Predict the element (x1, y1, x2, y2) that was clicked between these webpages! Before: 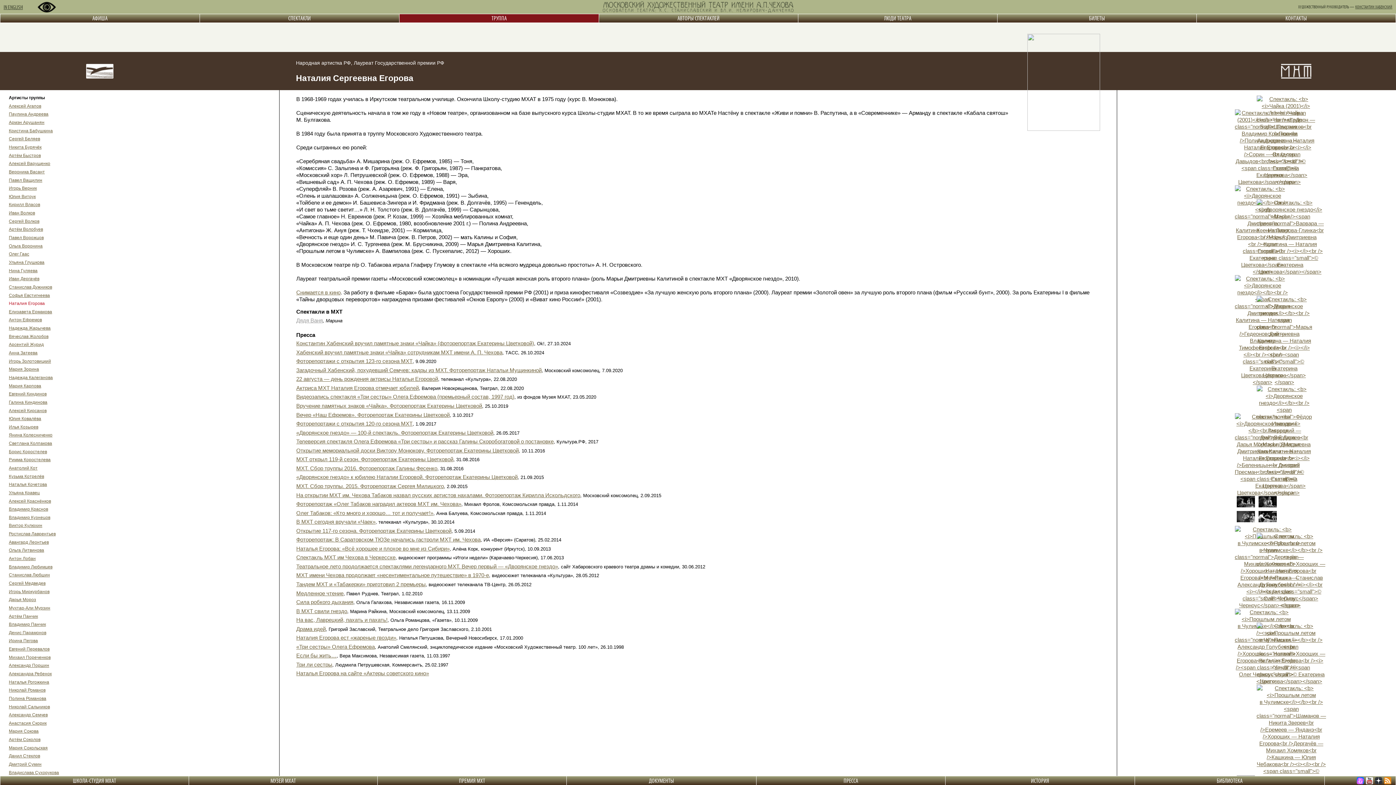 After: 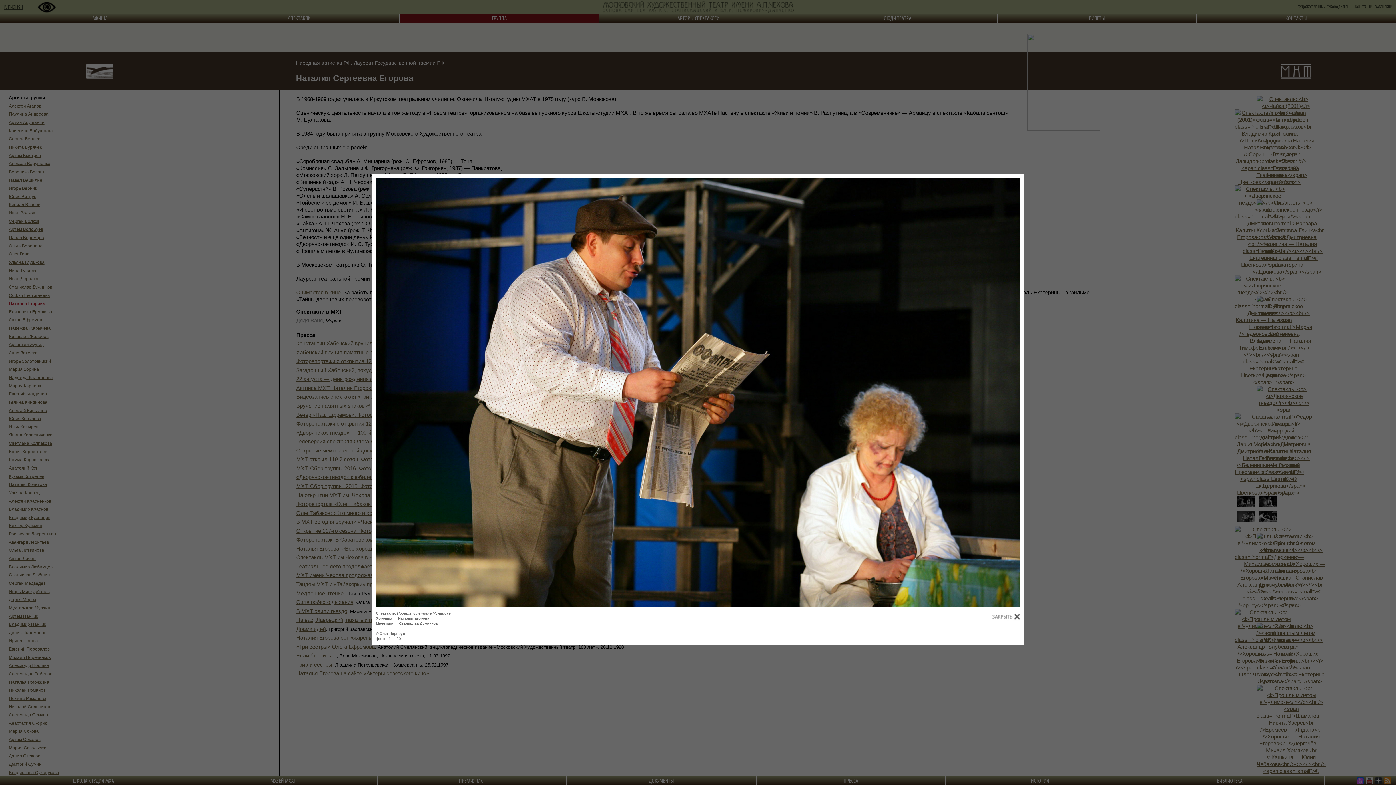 Action: bbox: (1256, 602, 1325, 608)